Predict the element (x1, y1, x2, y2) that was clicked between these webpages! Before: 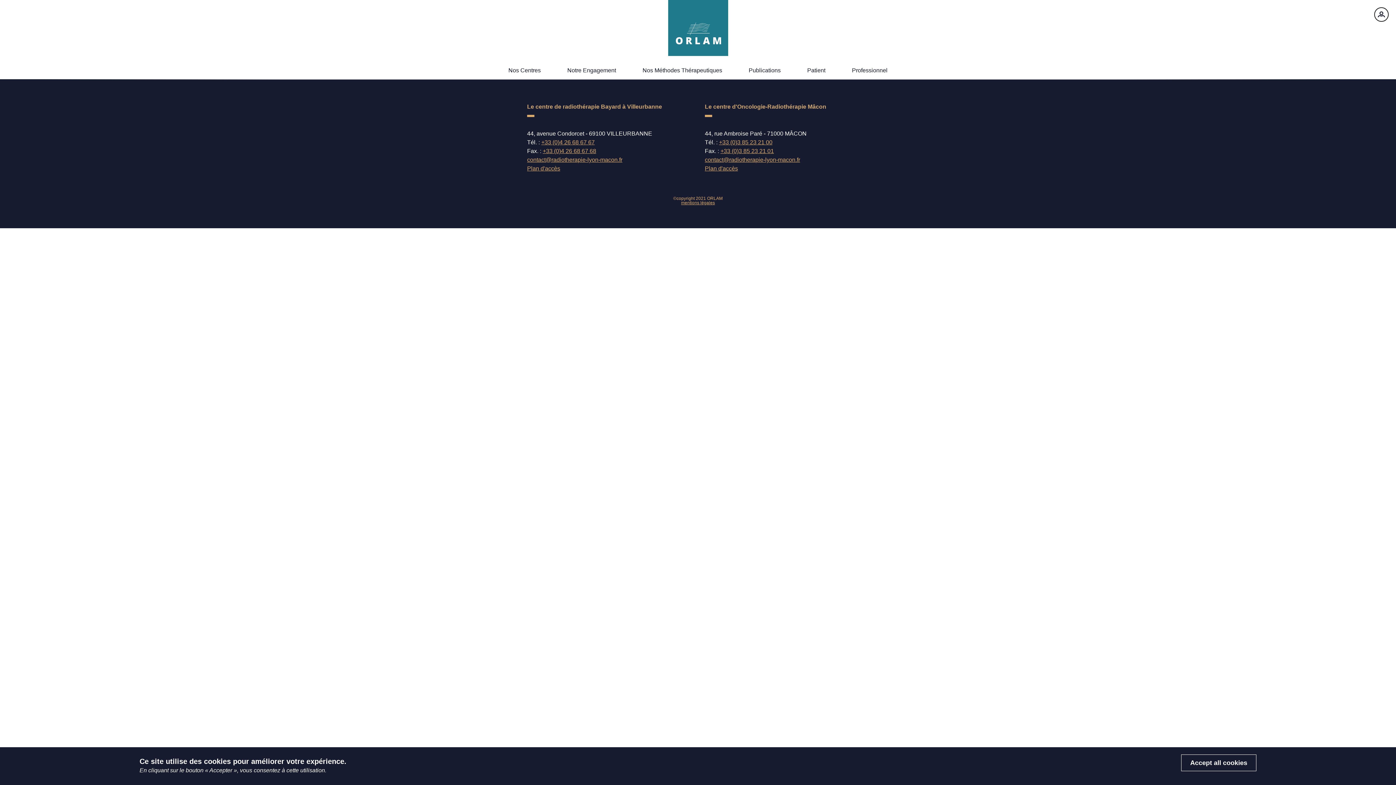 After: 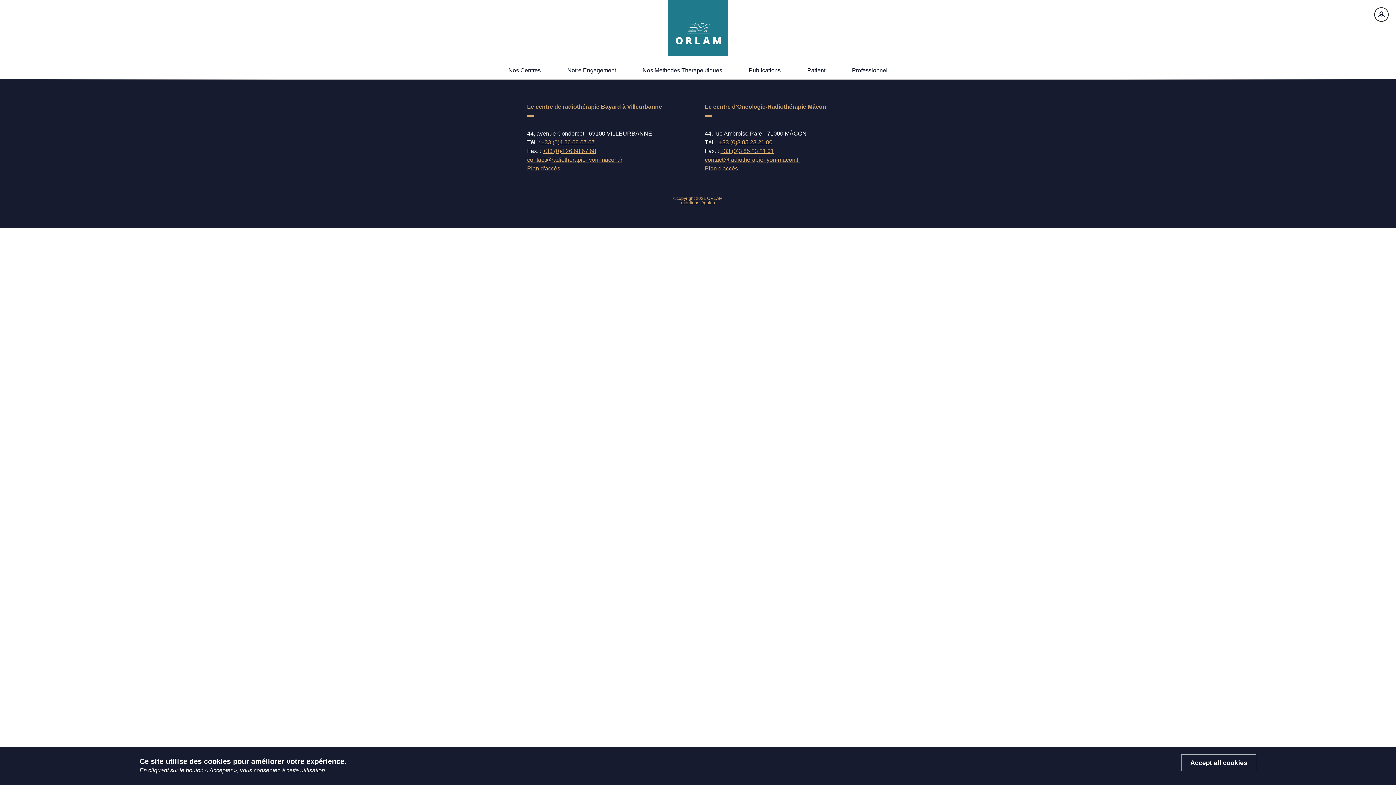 Action: bbox: (542, 148, 596, 154) label: +33 (0)4 26 68 67 68